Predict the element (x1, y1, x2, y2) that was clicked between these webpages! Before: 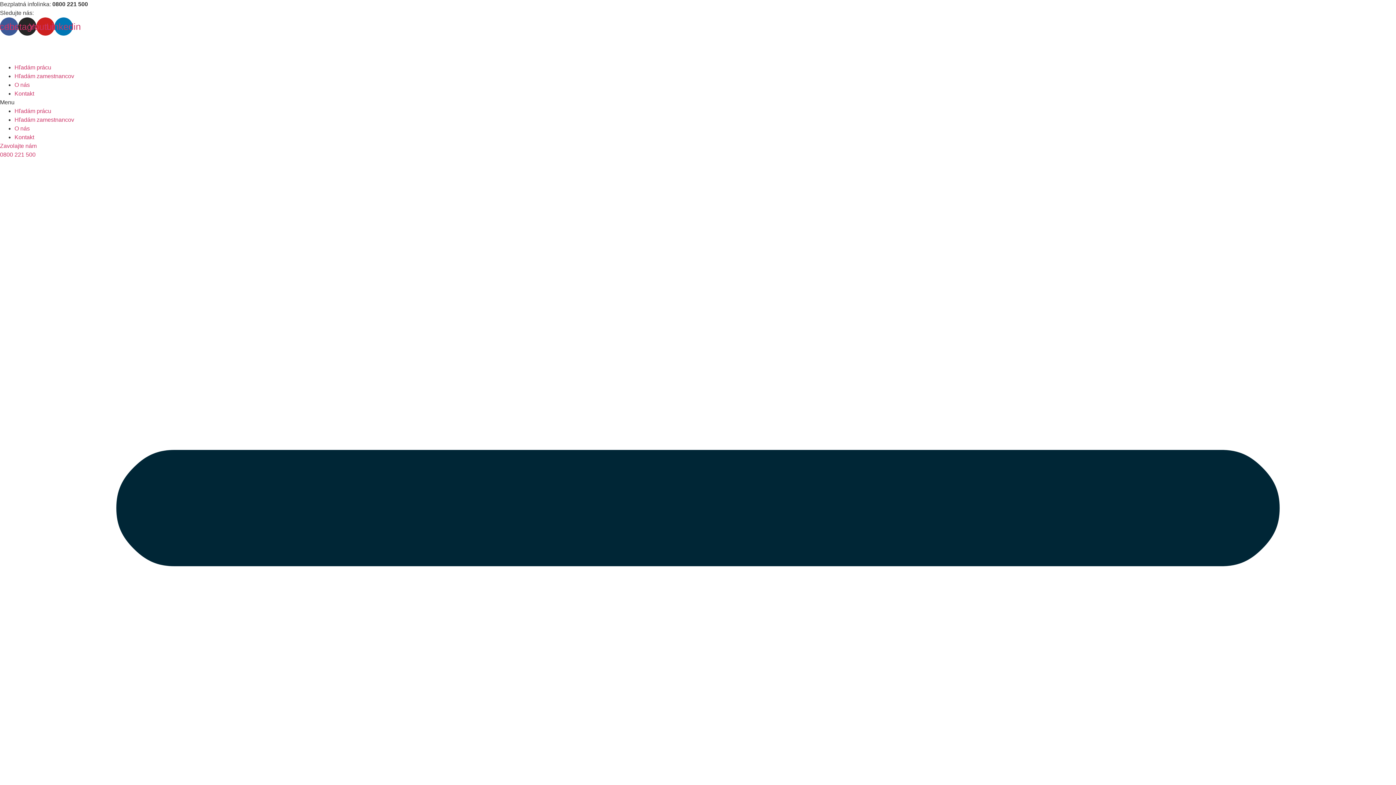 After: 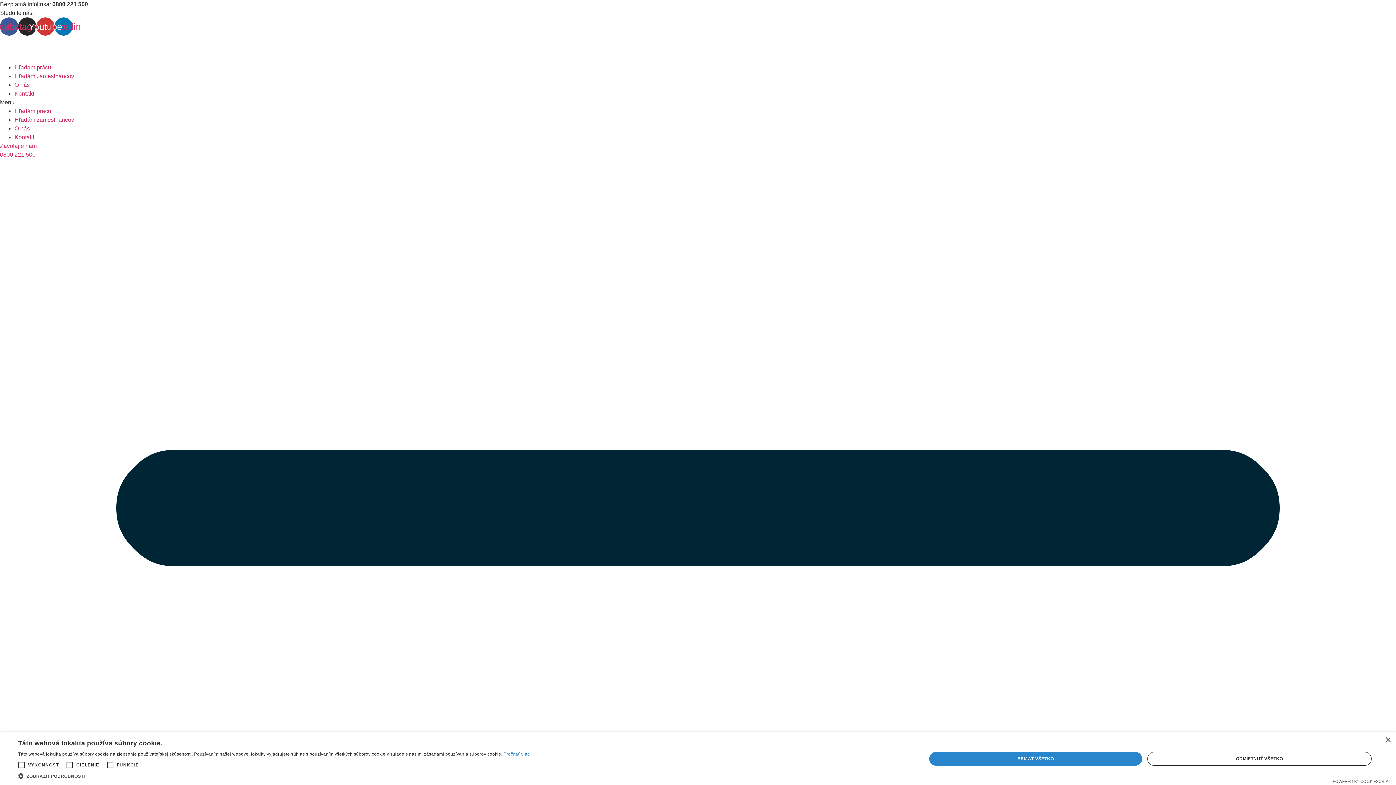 Action: bbox: (36, 17, 54, 35) label: Youtube